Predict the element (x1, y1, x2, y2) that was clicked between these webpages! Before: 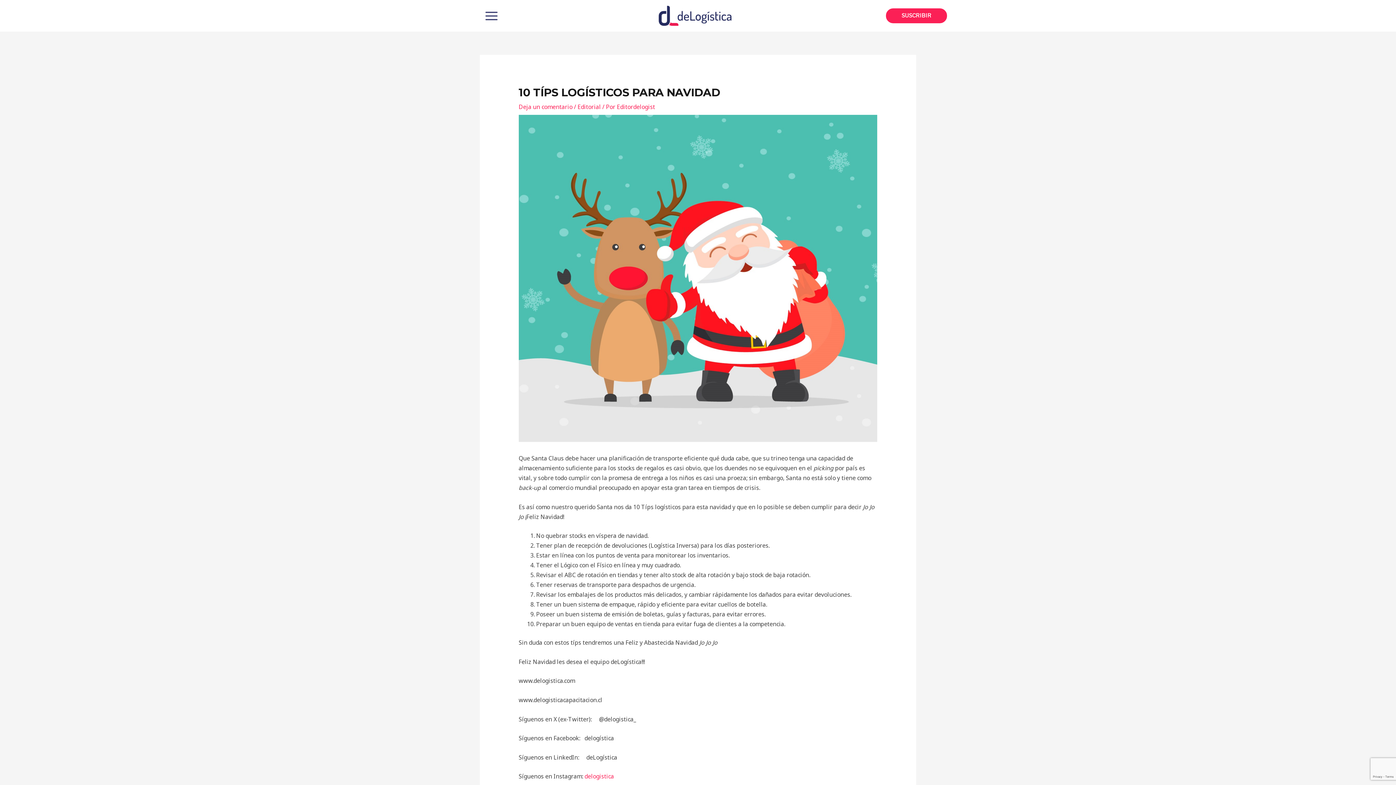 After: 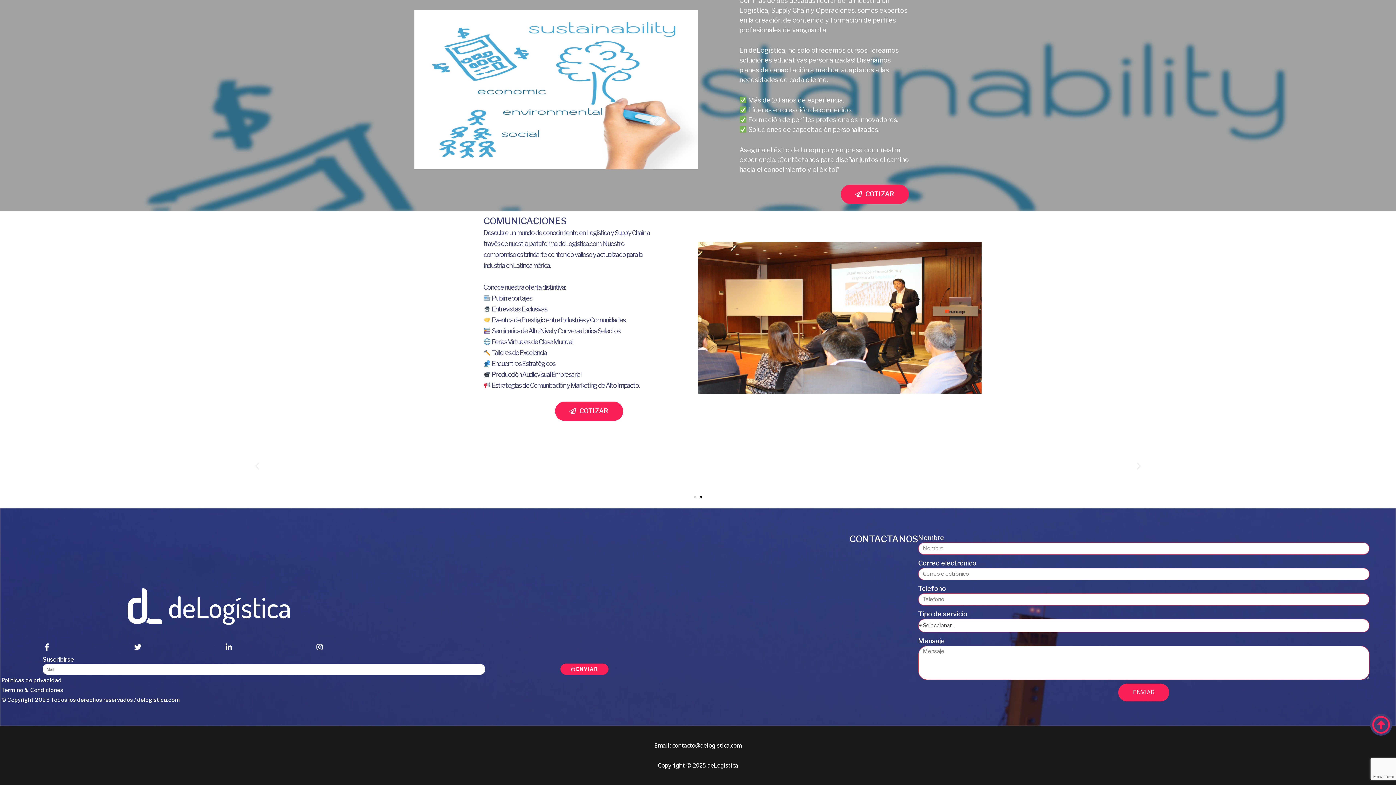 Action: label: SUSCRIBIR bbox: (886, 8, 916, 23)